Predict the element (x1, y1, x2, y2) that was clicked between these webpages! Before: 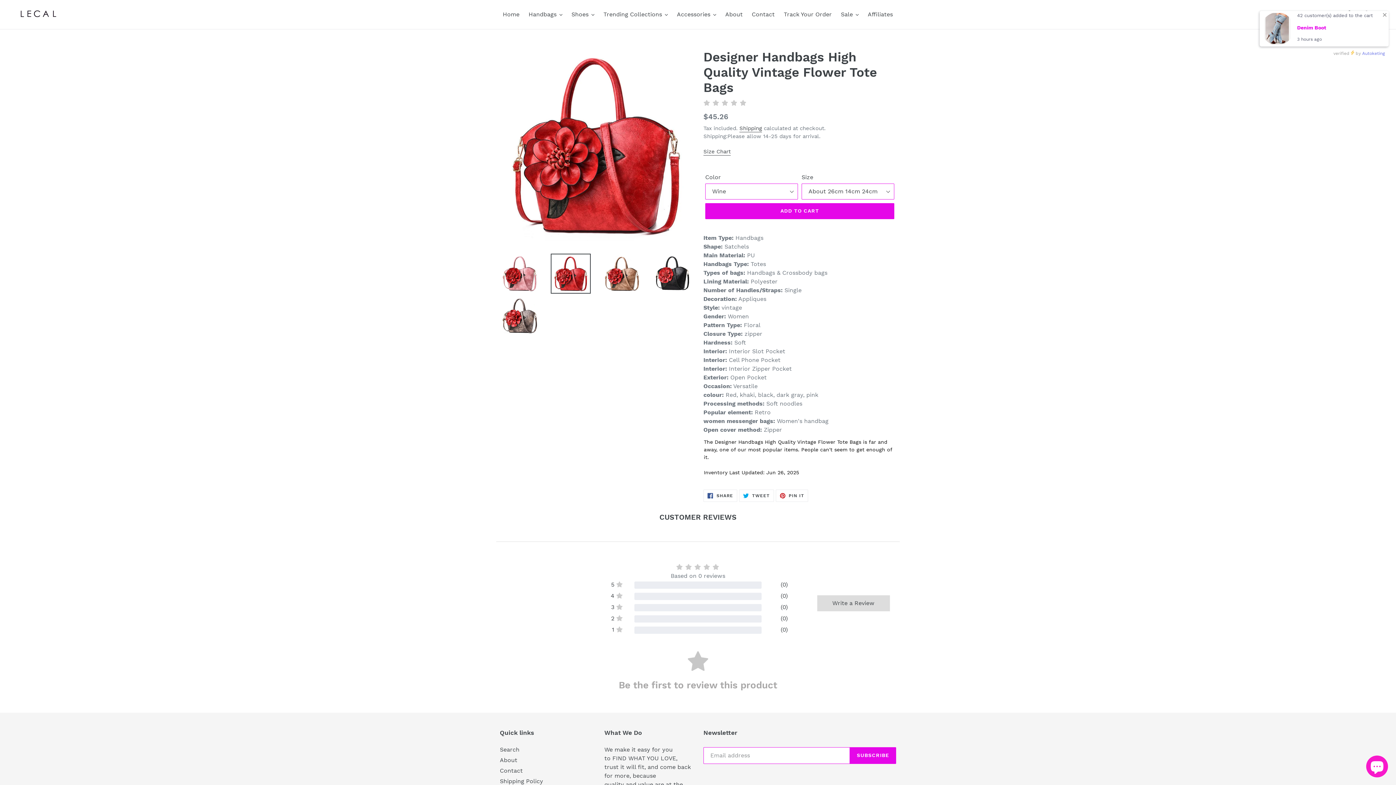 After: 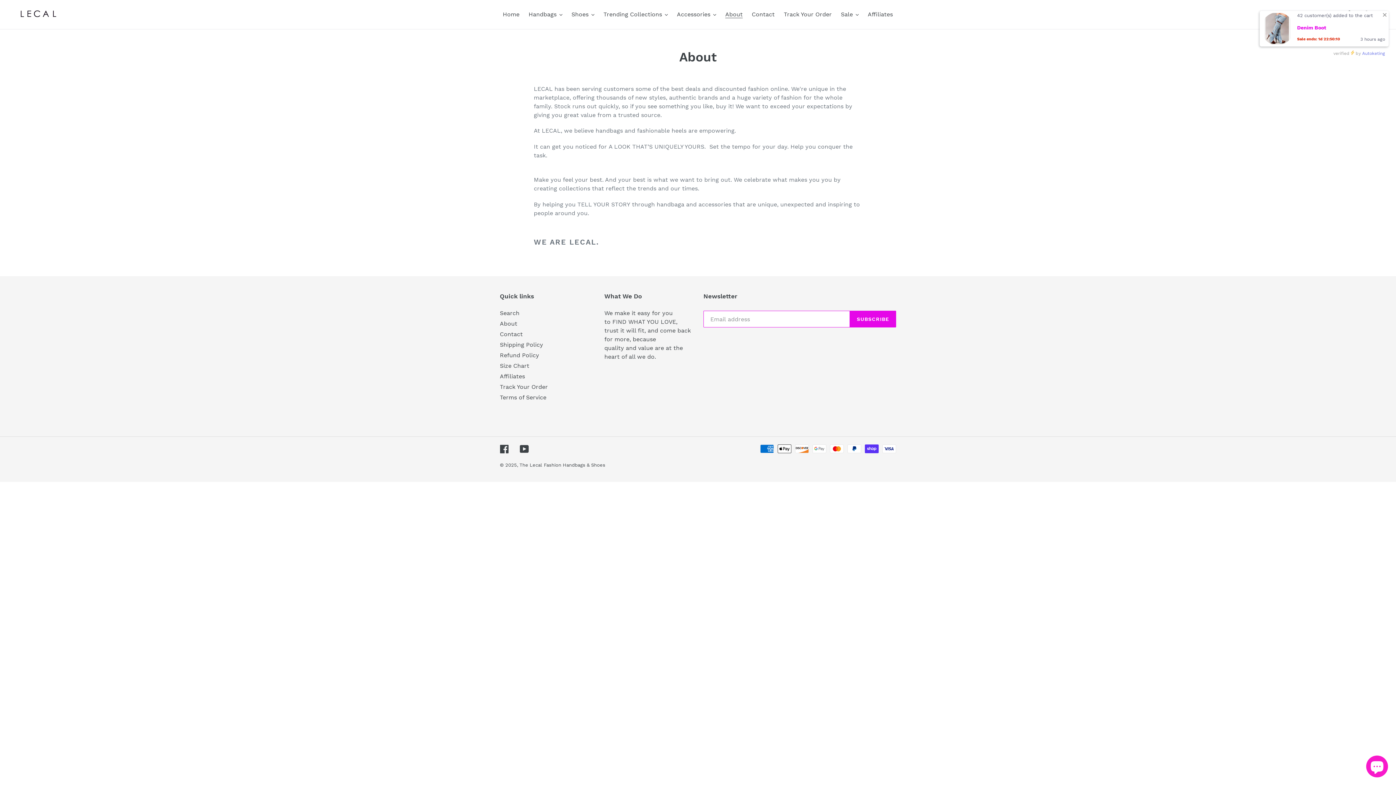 Action: bbox: (721, 9, 746, 20) label: About